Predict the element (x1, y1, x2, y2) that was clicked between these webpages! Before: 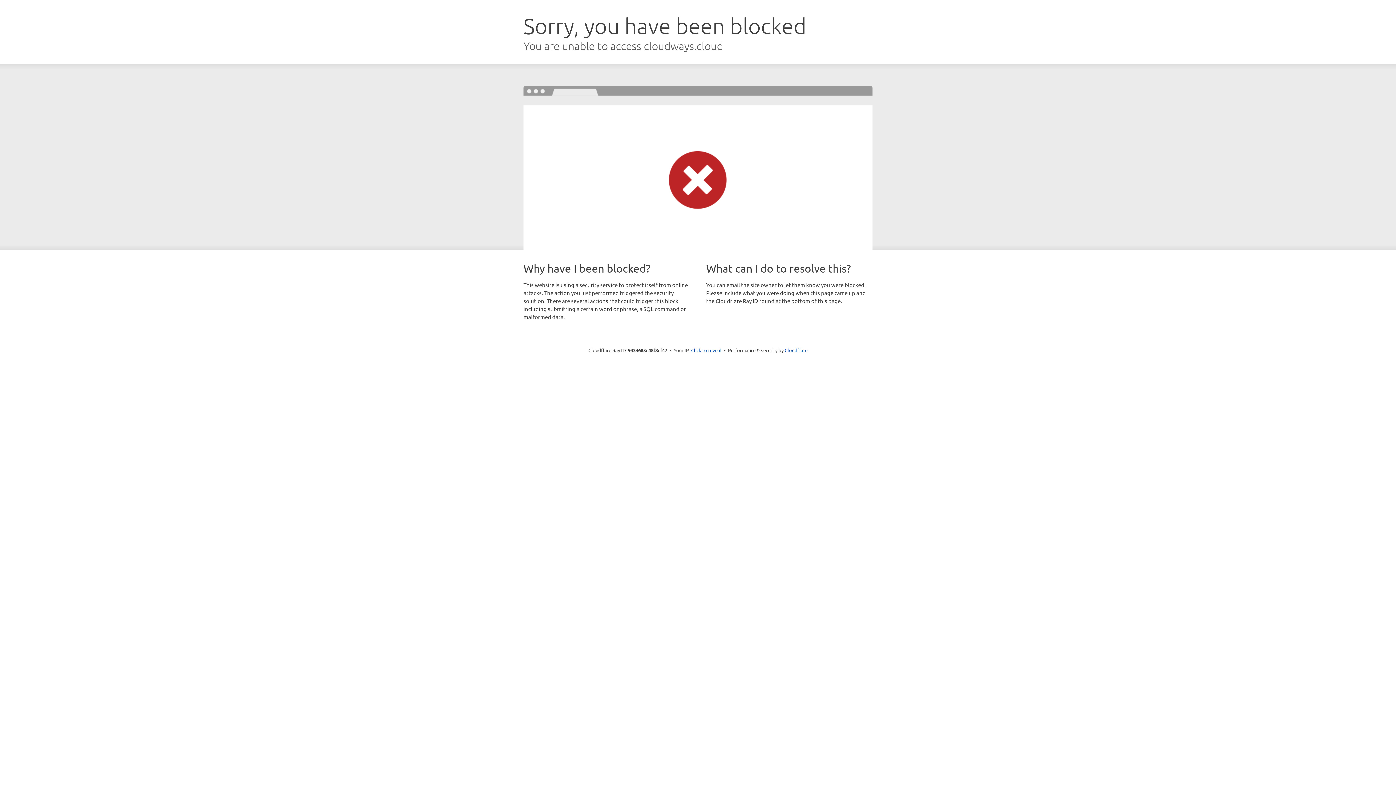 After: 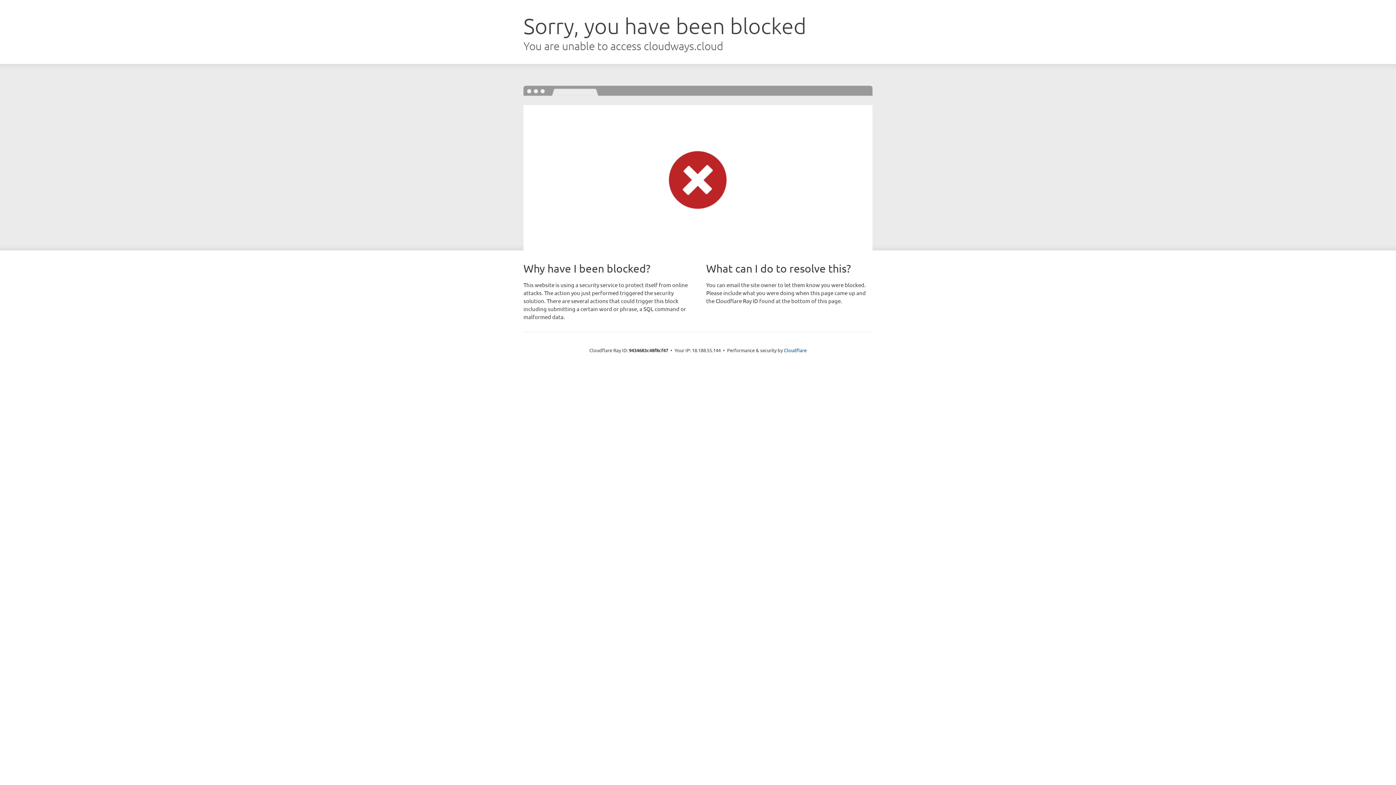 Action: label: Click to reveal bbox: (691, 346, 721, 353)